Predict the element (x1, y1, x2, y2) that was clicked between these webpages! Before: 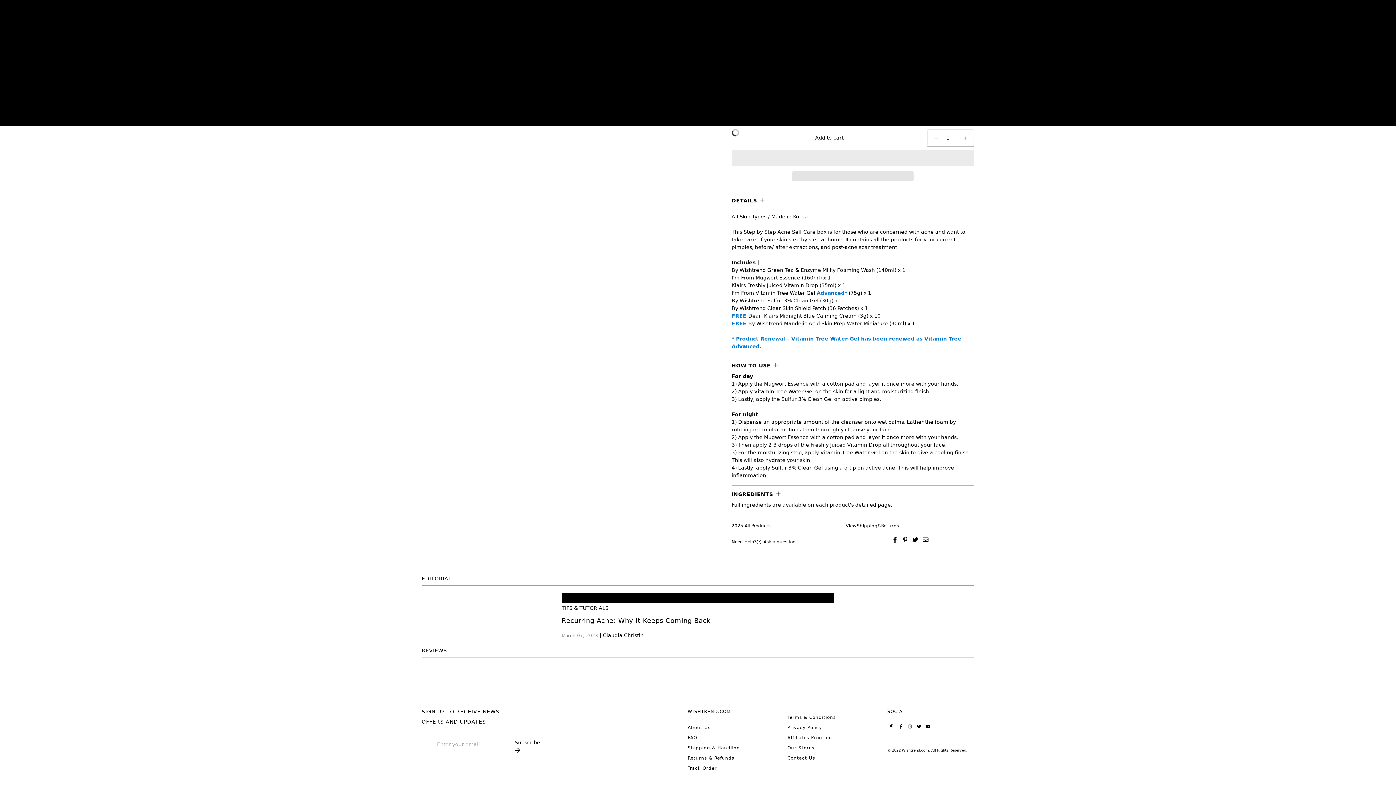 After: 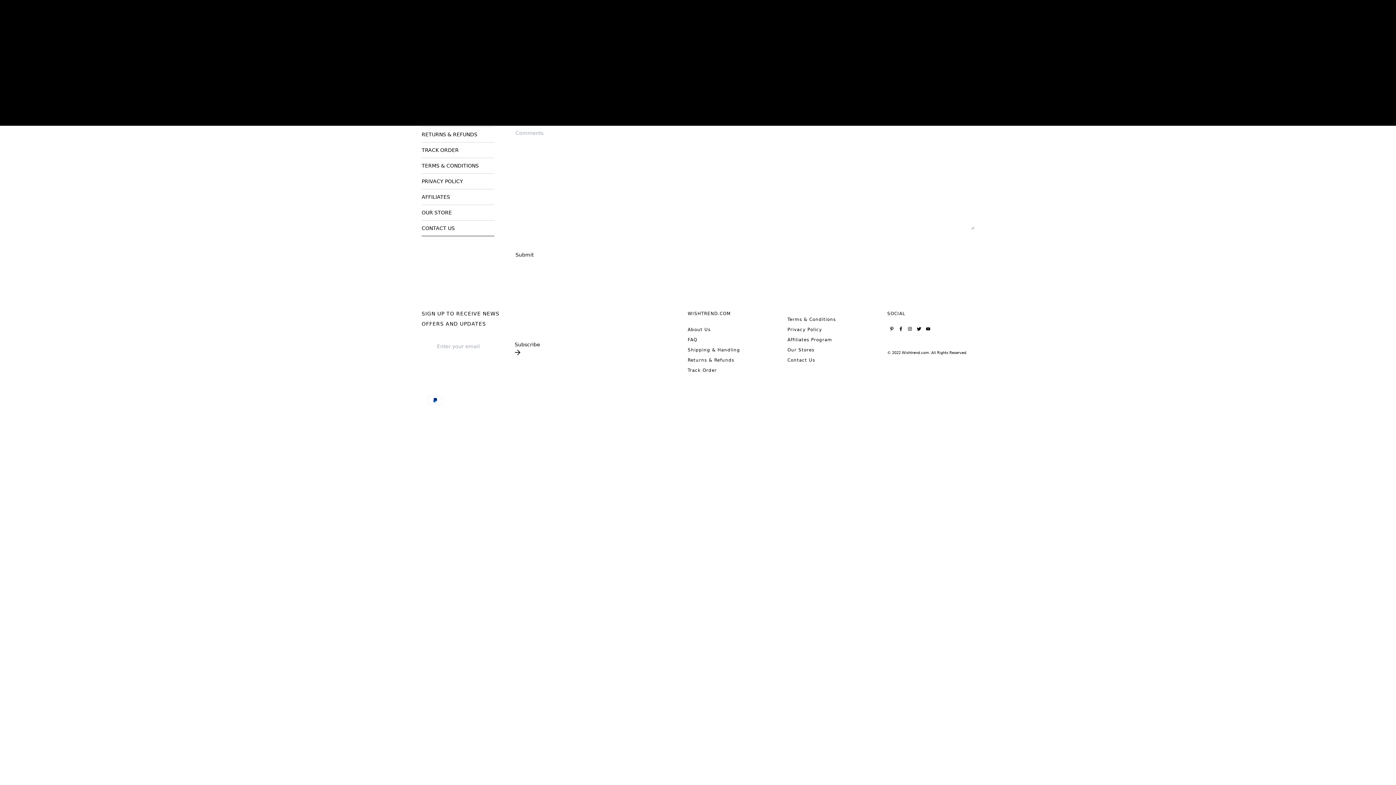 Action: label: Ask a question bbox: (756, 537, 795, 547)